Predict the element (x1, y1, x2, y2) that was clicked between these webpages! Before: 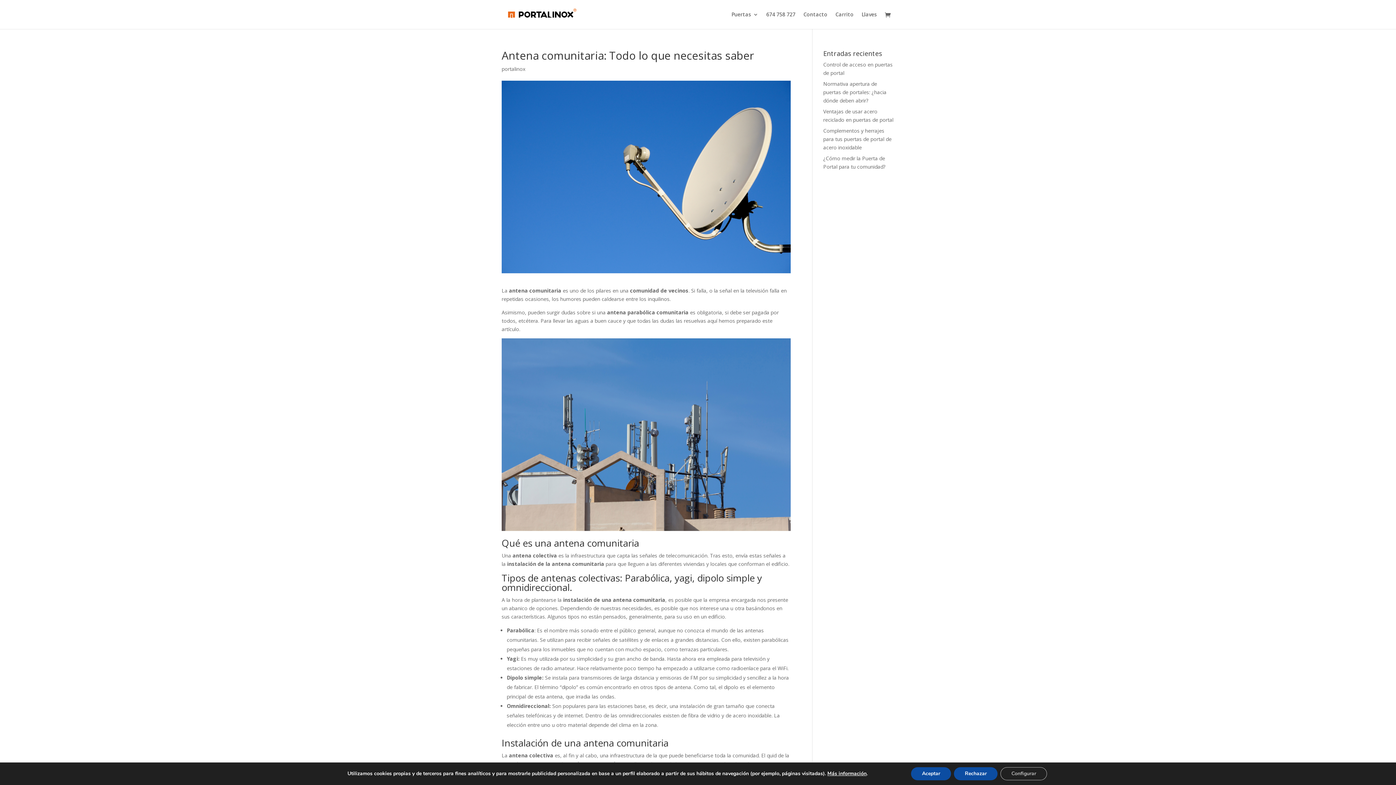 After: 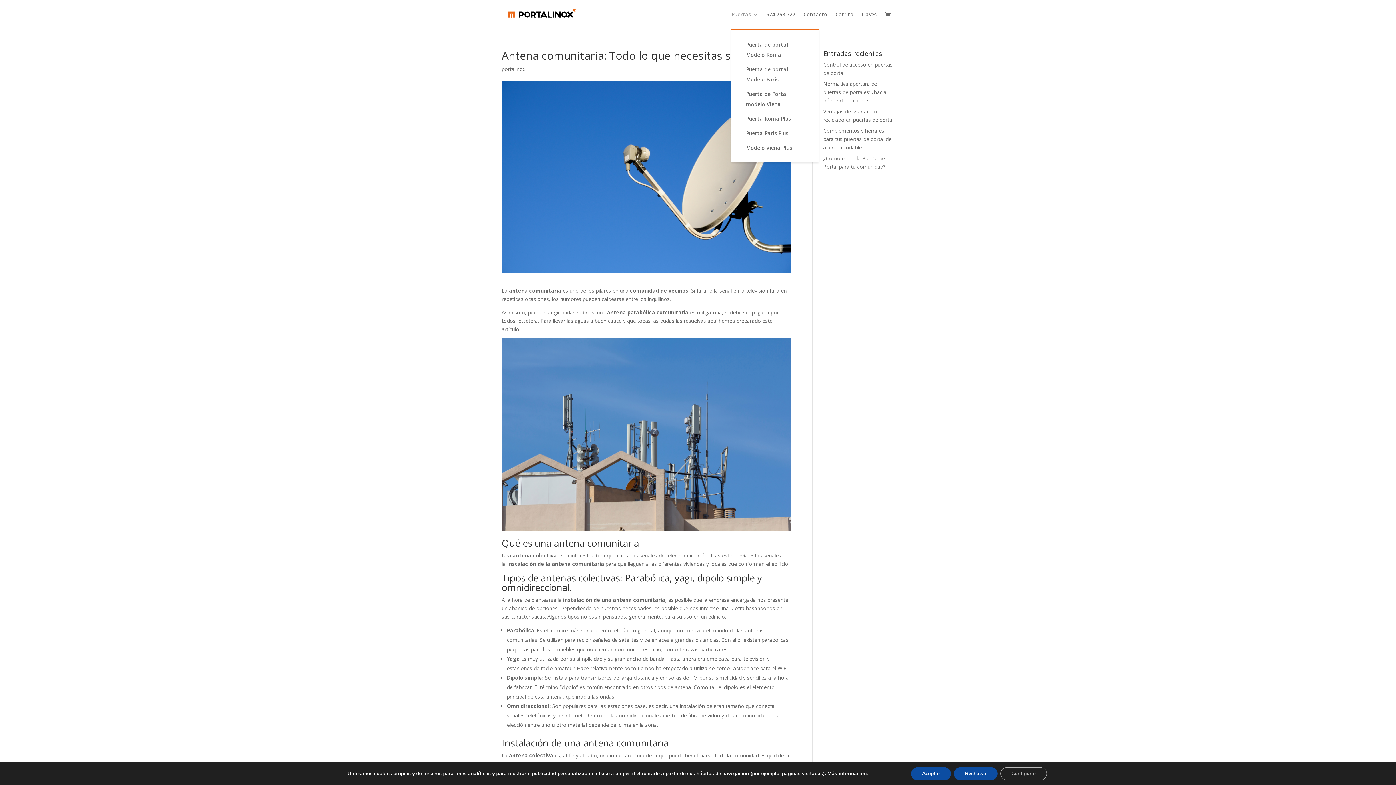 Action: bbox: (731, 12, 758, 29) label: Puertas